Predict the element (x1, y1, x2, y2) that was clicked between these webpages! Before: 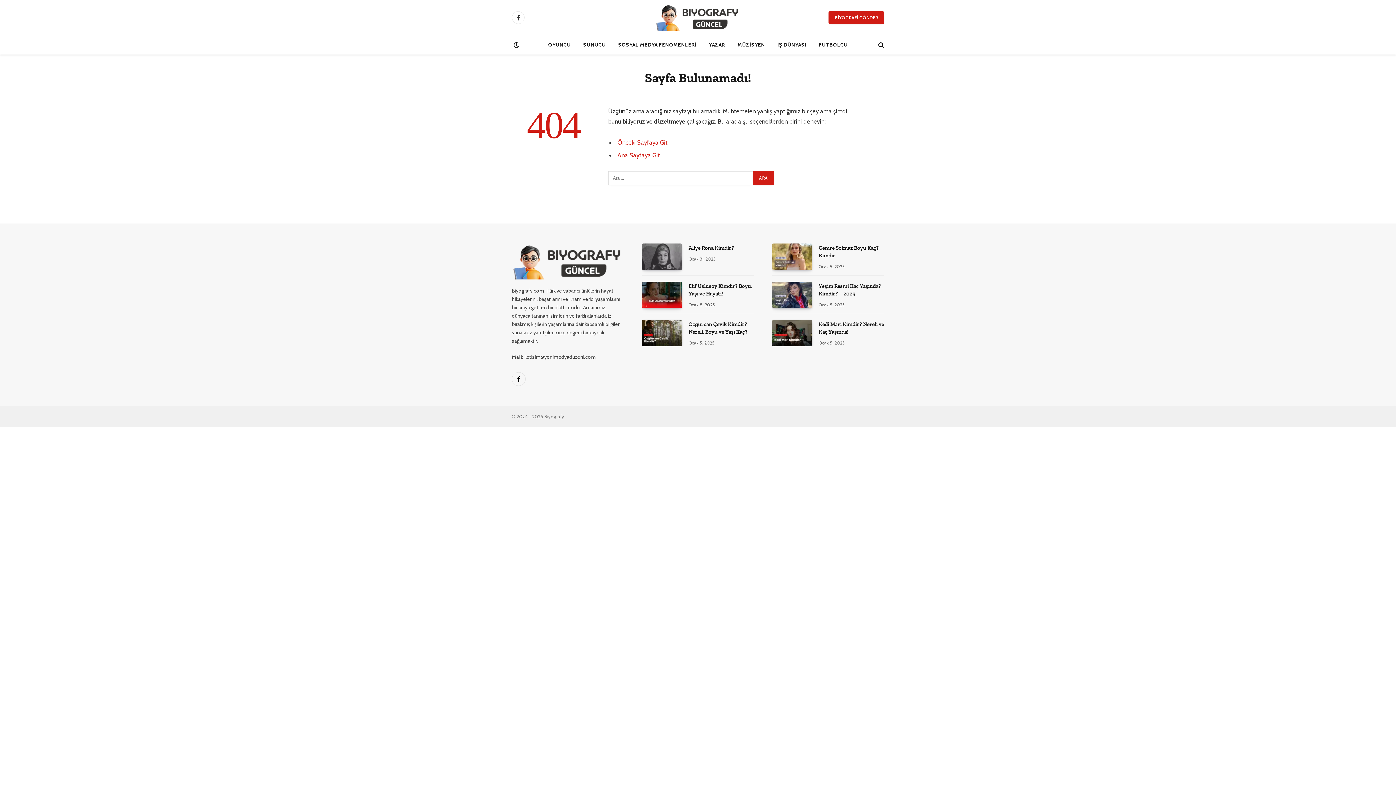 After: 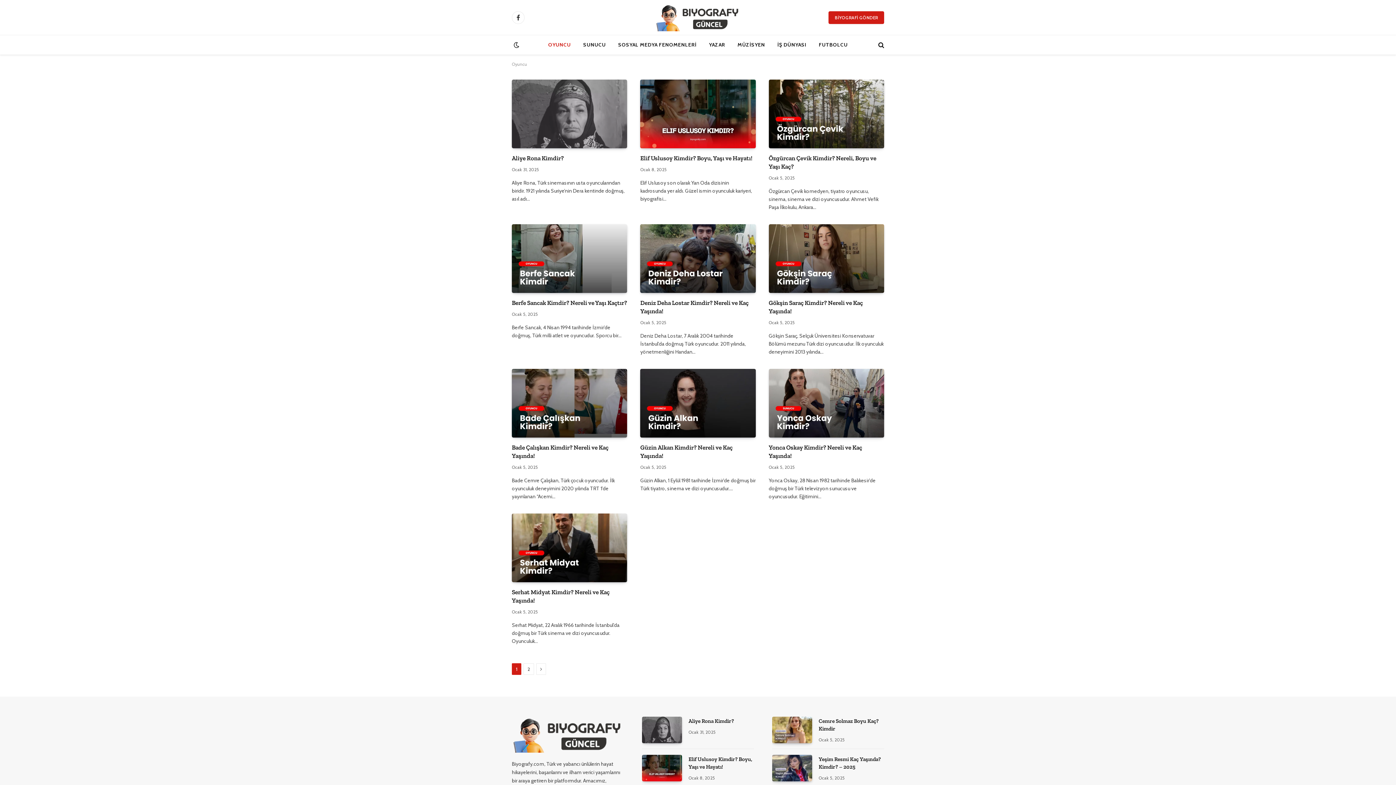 Action: bbox: (542, 35, 577, 54) label: OYUNCU